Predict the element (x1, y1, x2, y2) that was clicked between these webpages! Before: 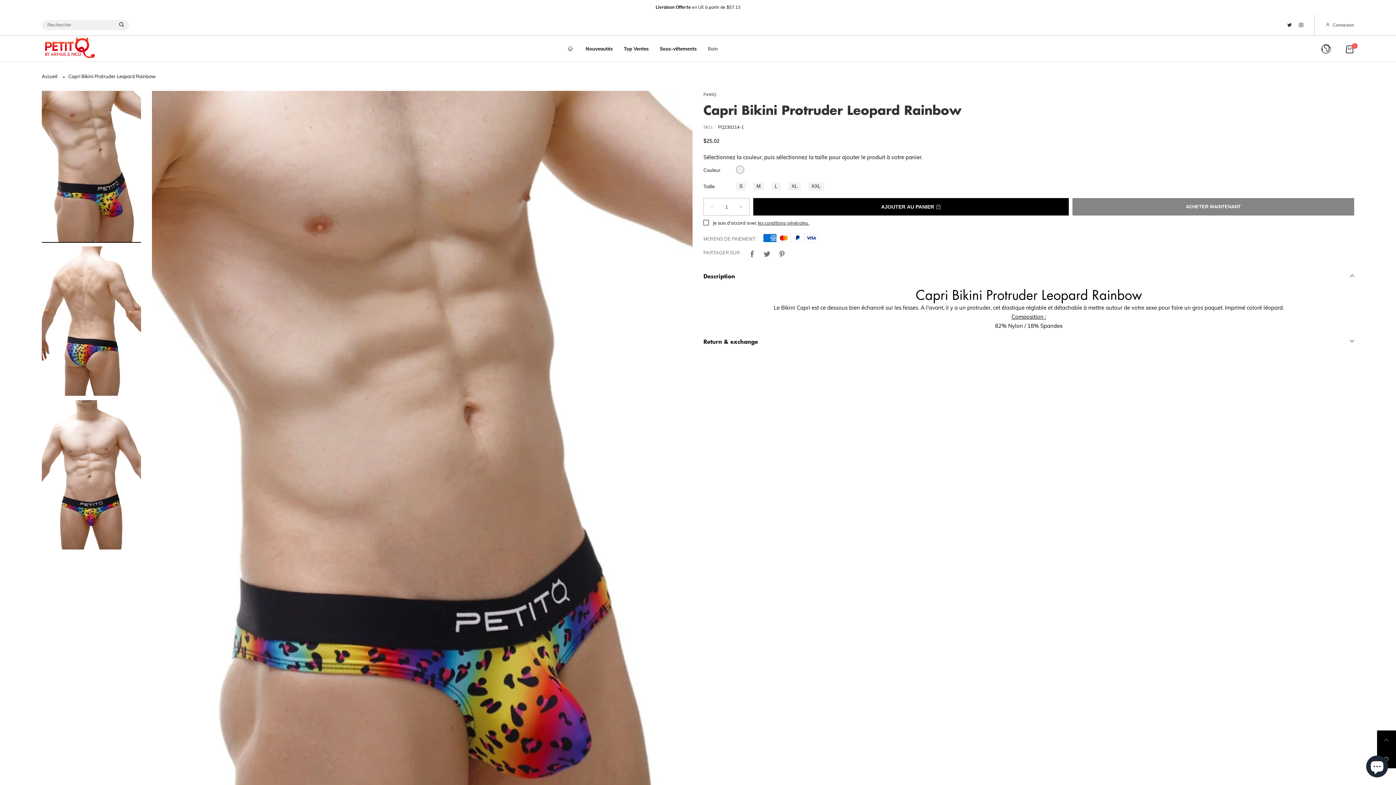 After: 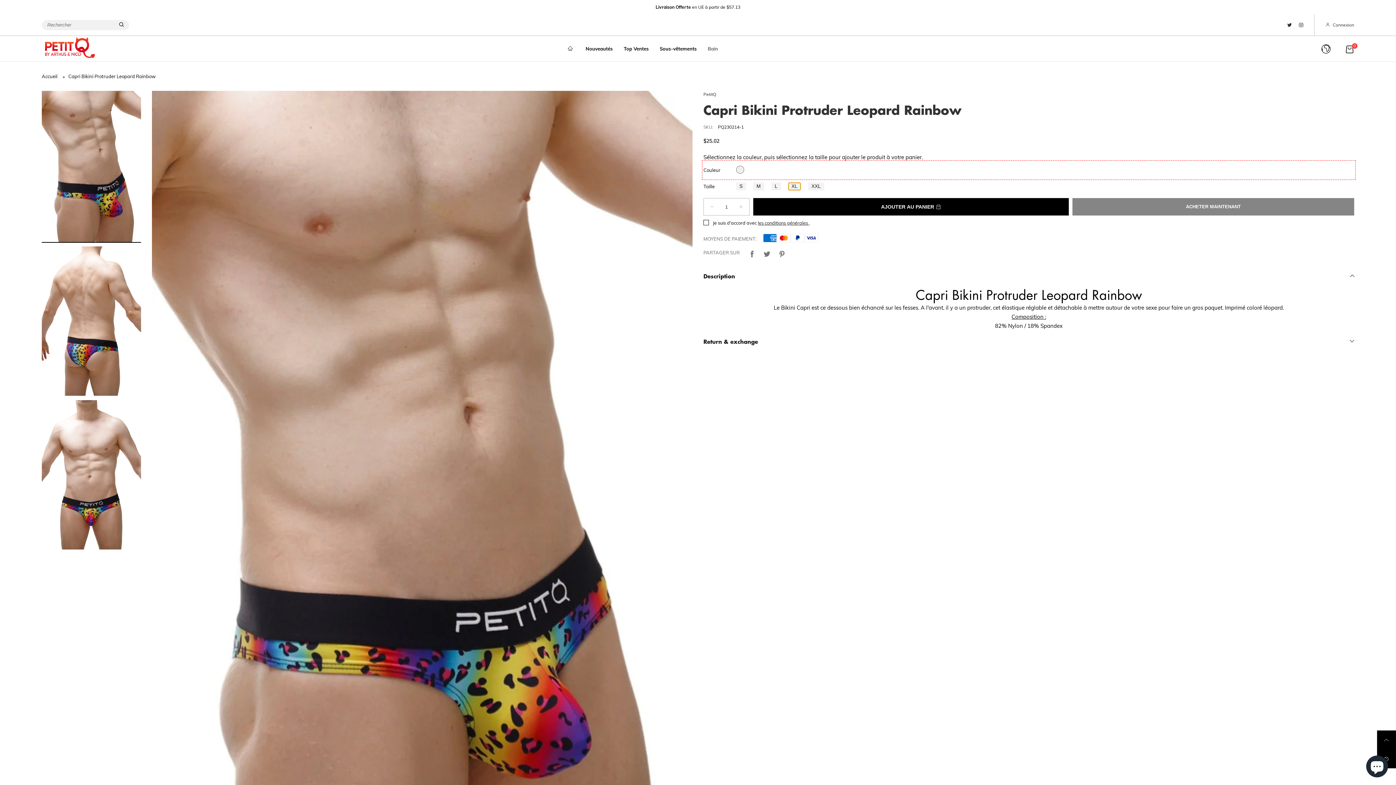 Action: label: XL bbox: (788, 182, 801, 190)